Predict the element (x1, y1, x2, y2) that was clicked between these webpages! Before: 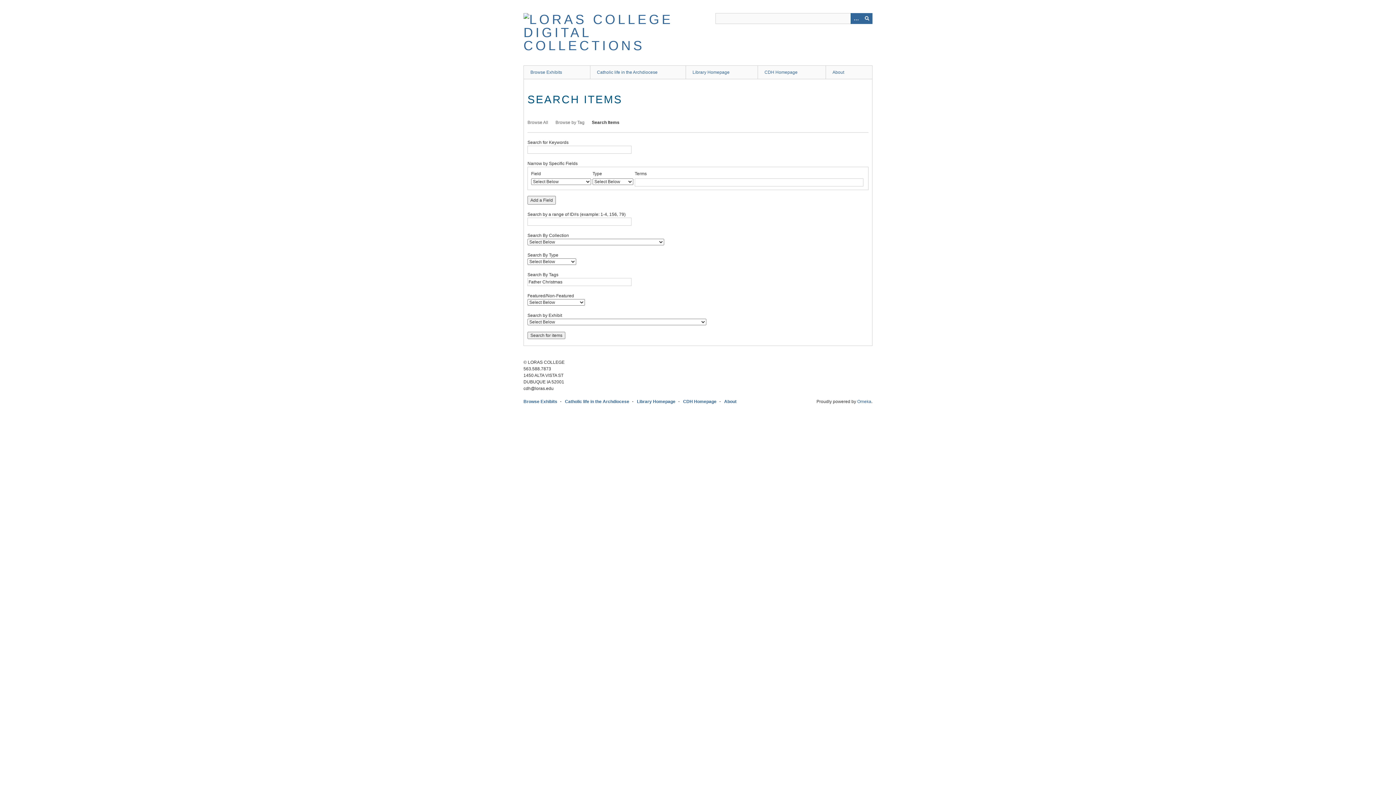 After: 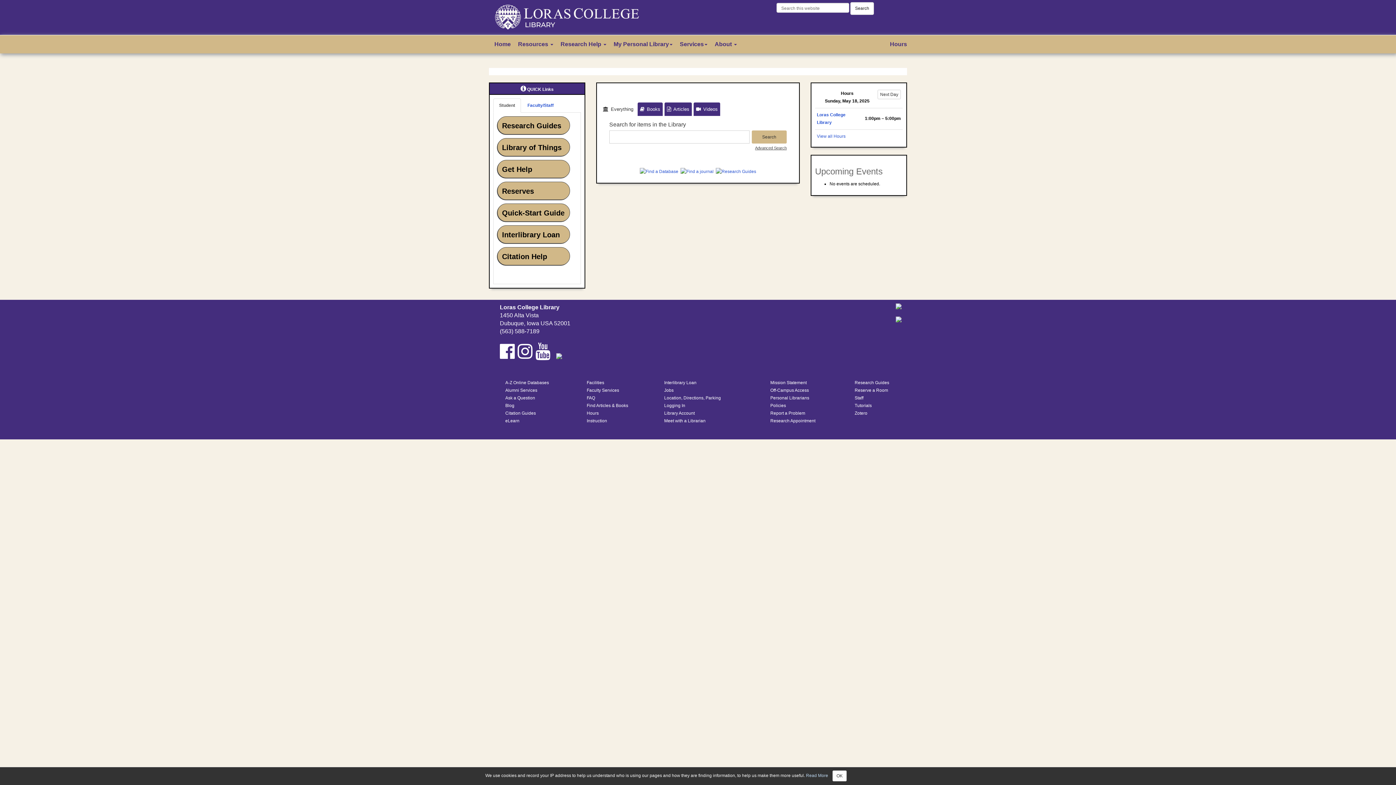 Action: label: Library Homepage bbox: (685, 65, 757, 78)